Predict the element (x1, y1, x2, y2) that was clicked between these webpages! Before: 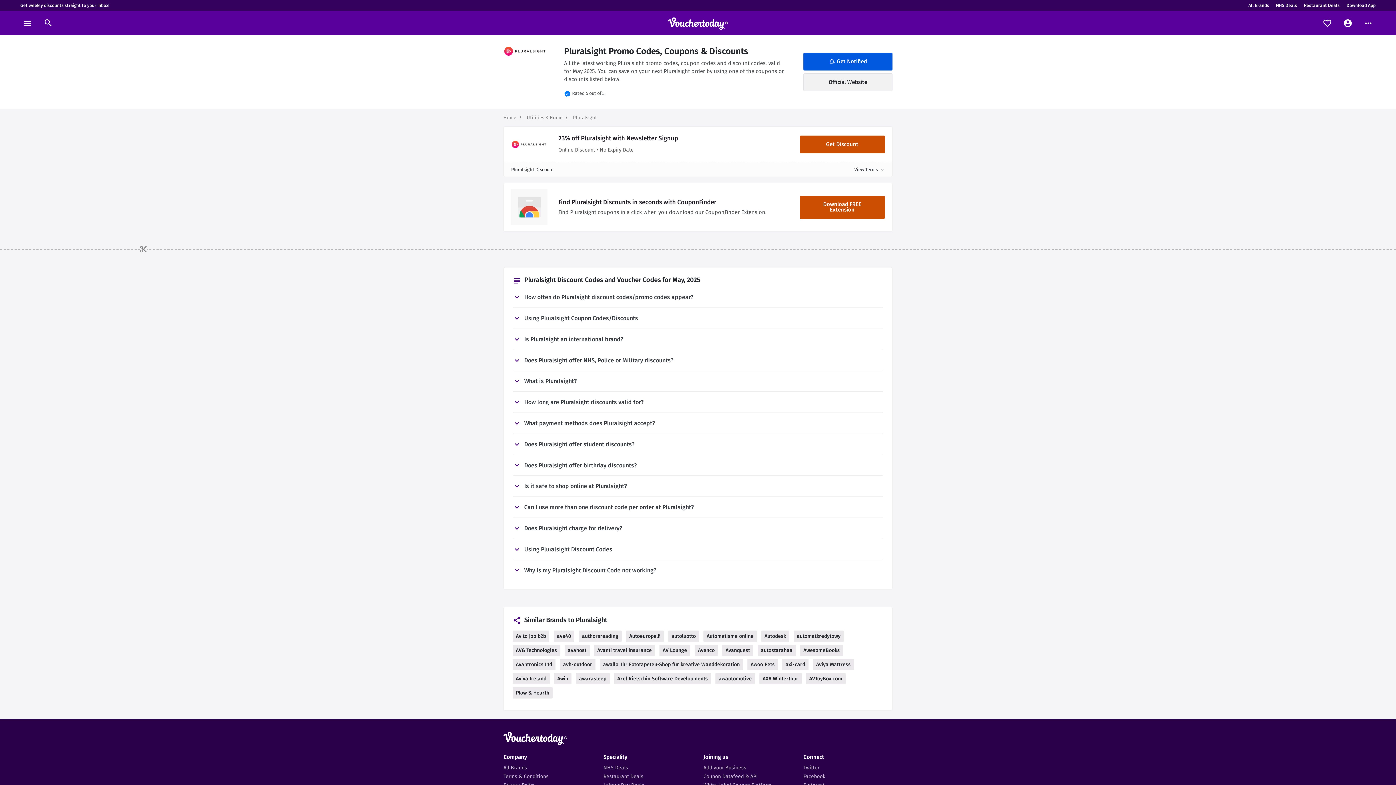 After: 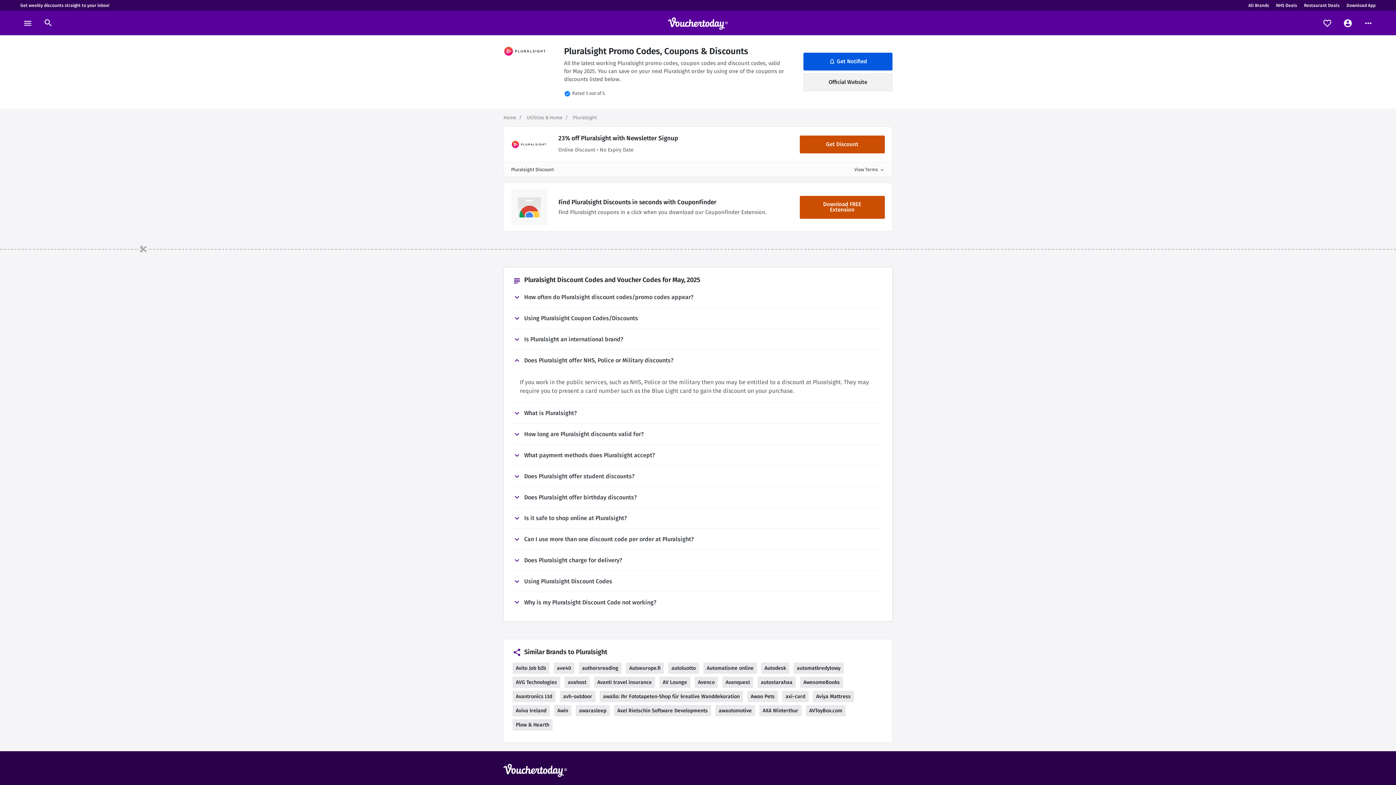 Action: label: Does Pluralsight offer NHS, Police or Military discounts? bbox: (512, 355, 883, 364)